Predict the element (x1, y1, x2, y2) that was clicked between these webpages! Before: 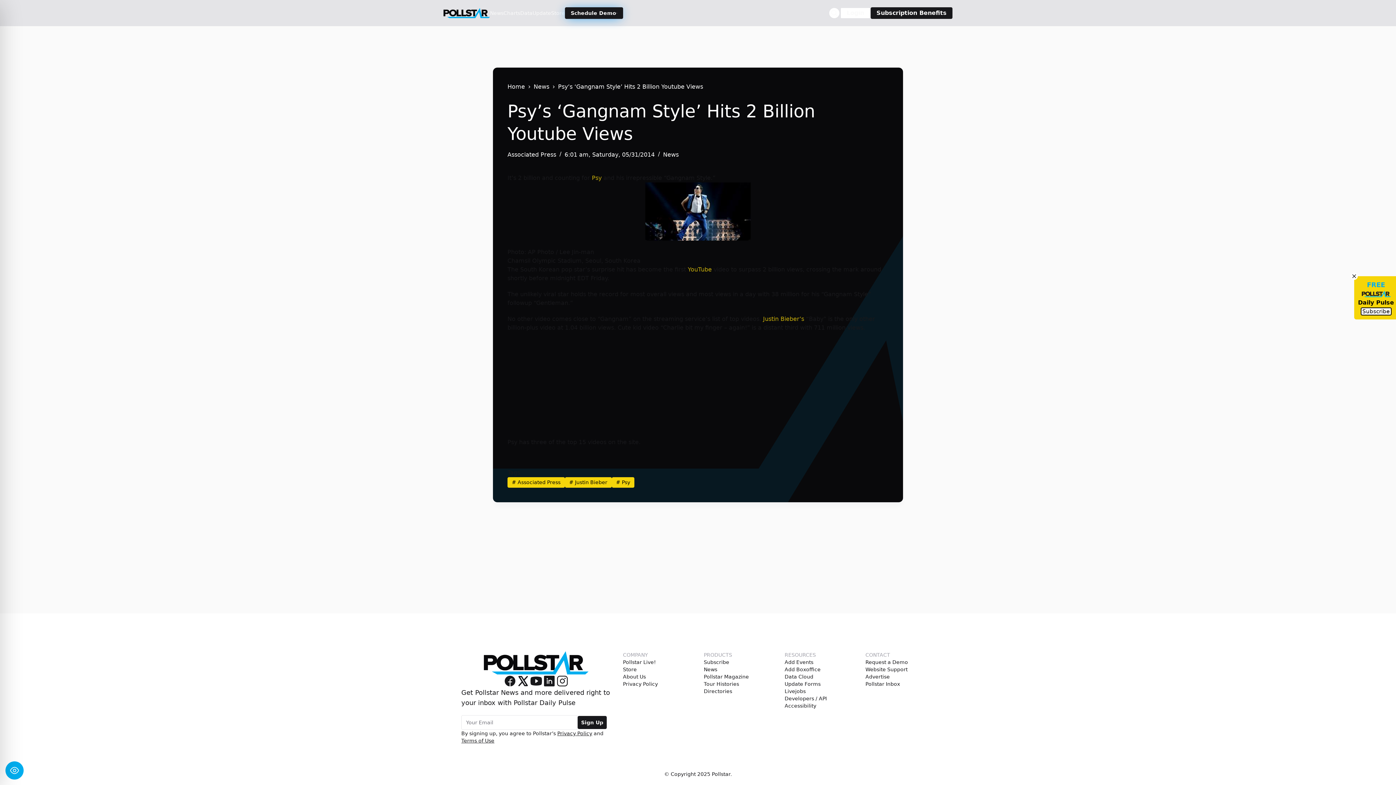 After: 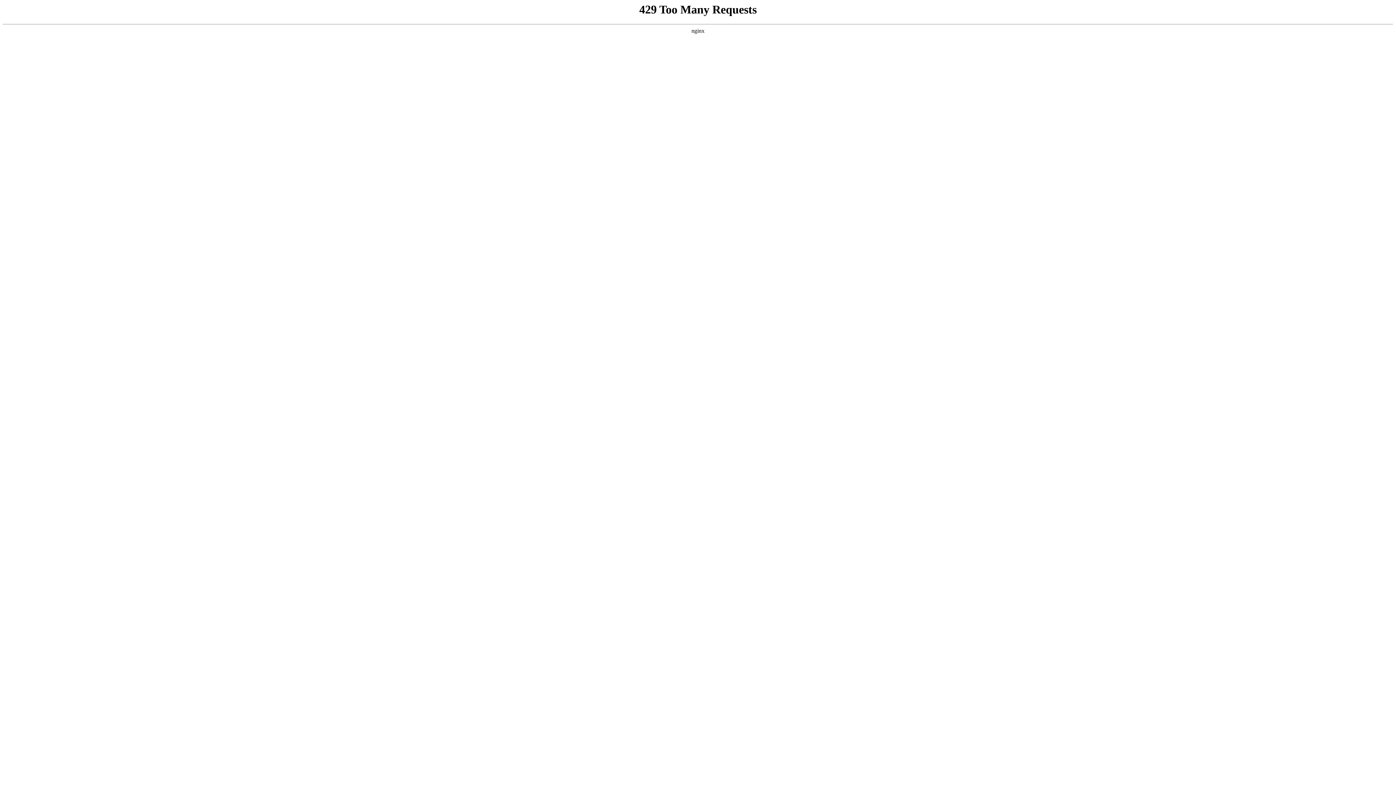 Action: bbox: (784, 673, 813, 680) label: Data Cloud